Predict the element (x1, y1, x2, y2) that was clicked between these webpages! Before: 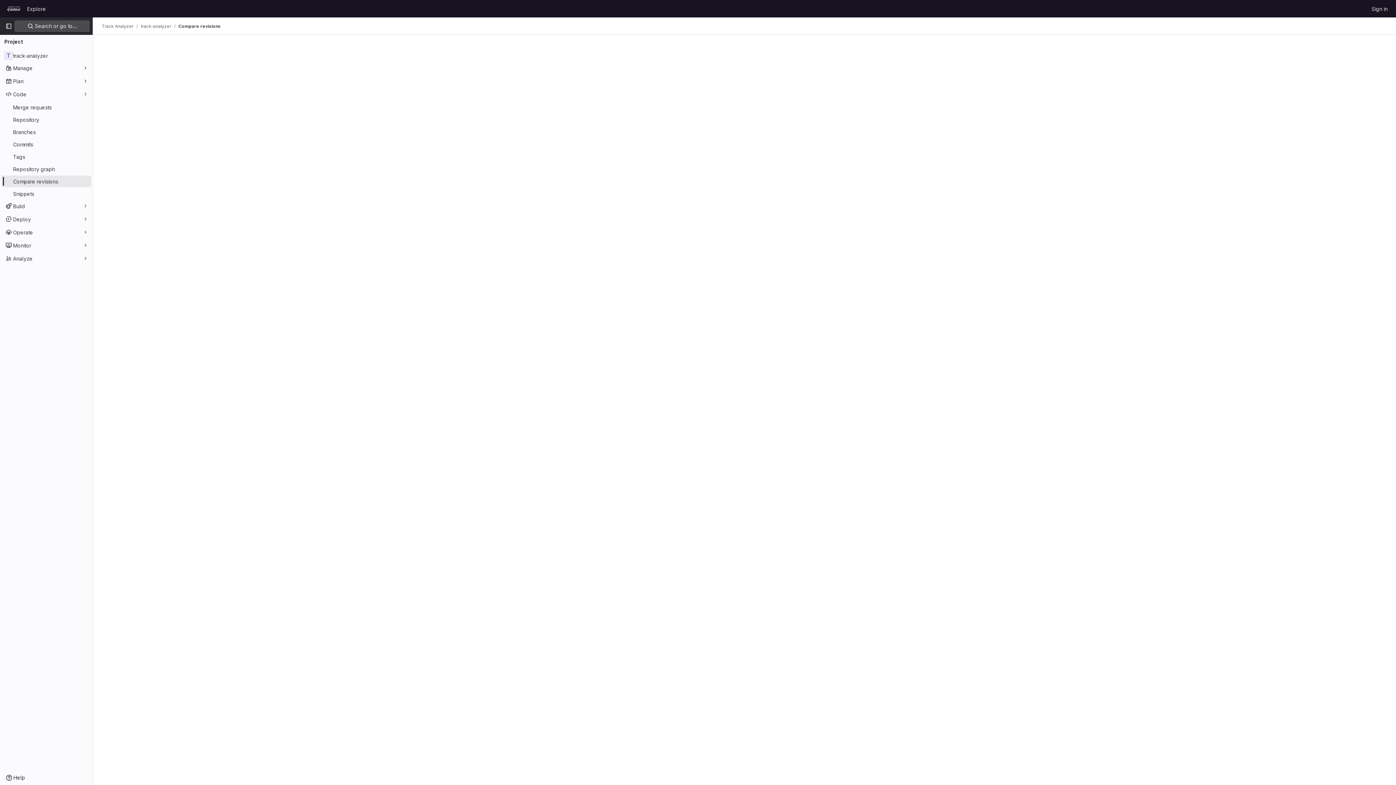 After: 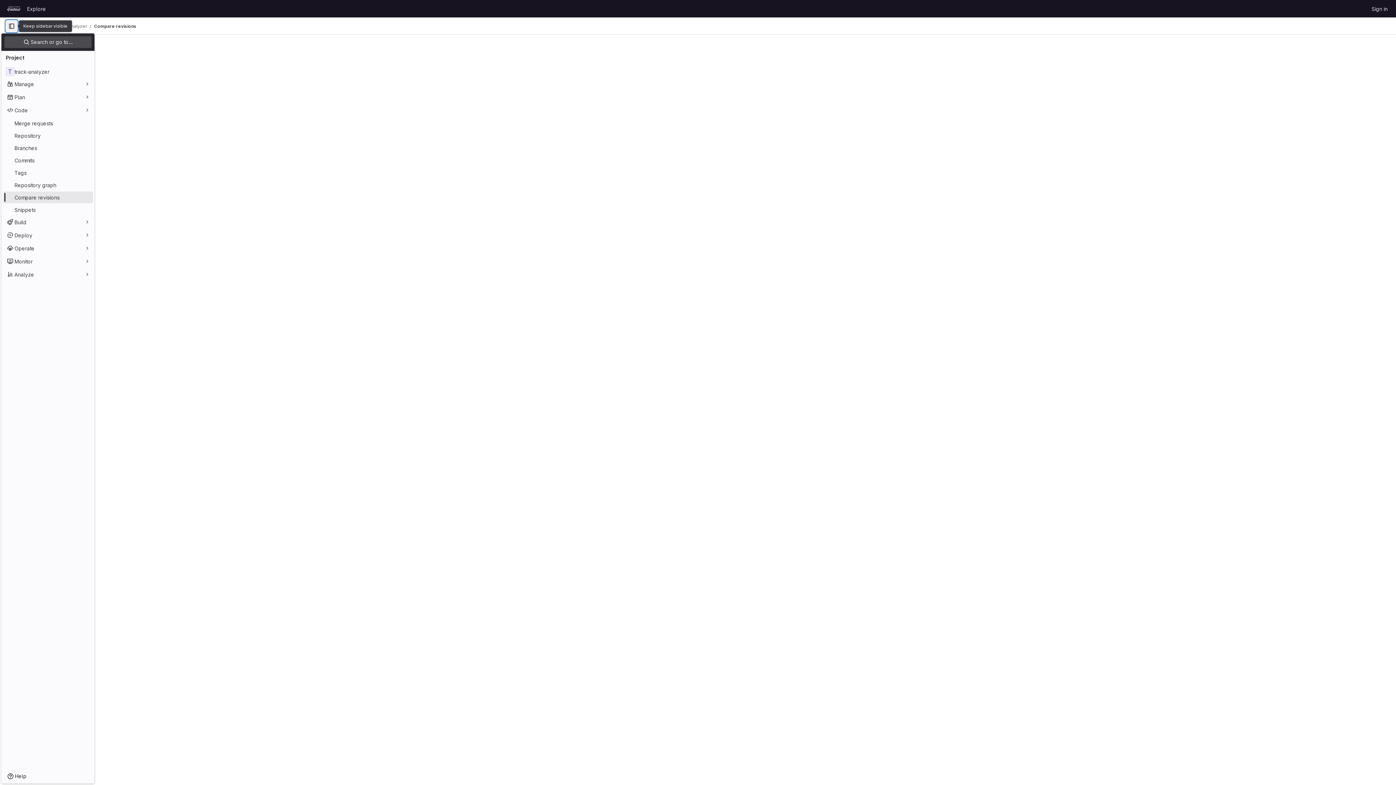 Action: bbox: (2, 20, 14, 32) label: Primary navigation sidebar